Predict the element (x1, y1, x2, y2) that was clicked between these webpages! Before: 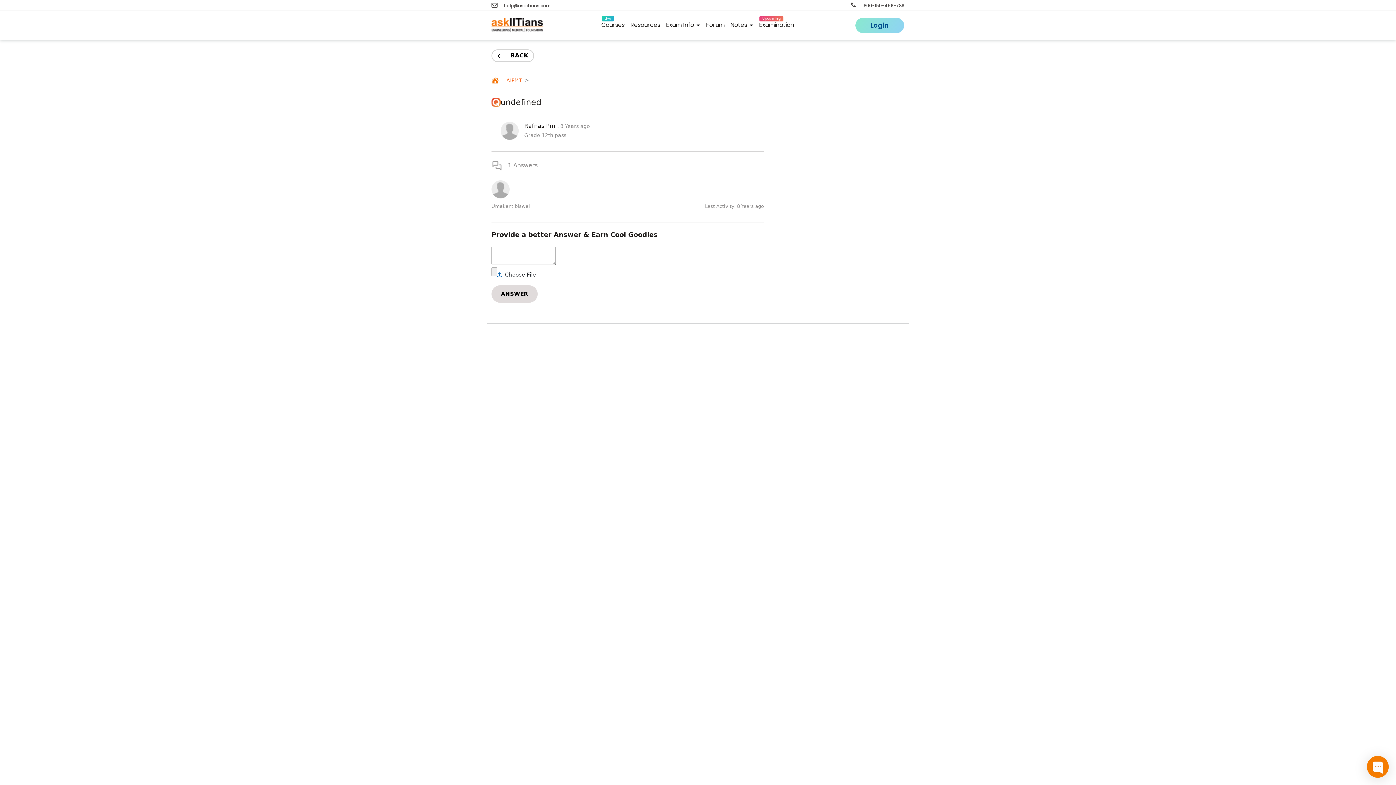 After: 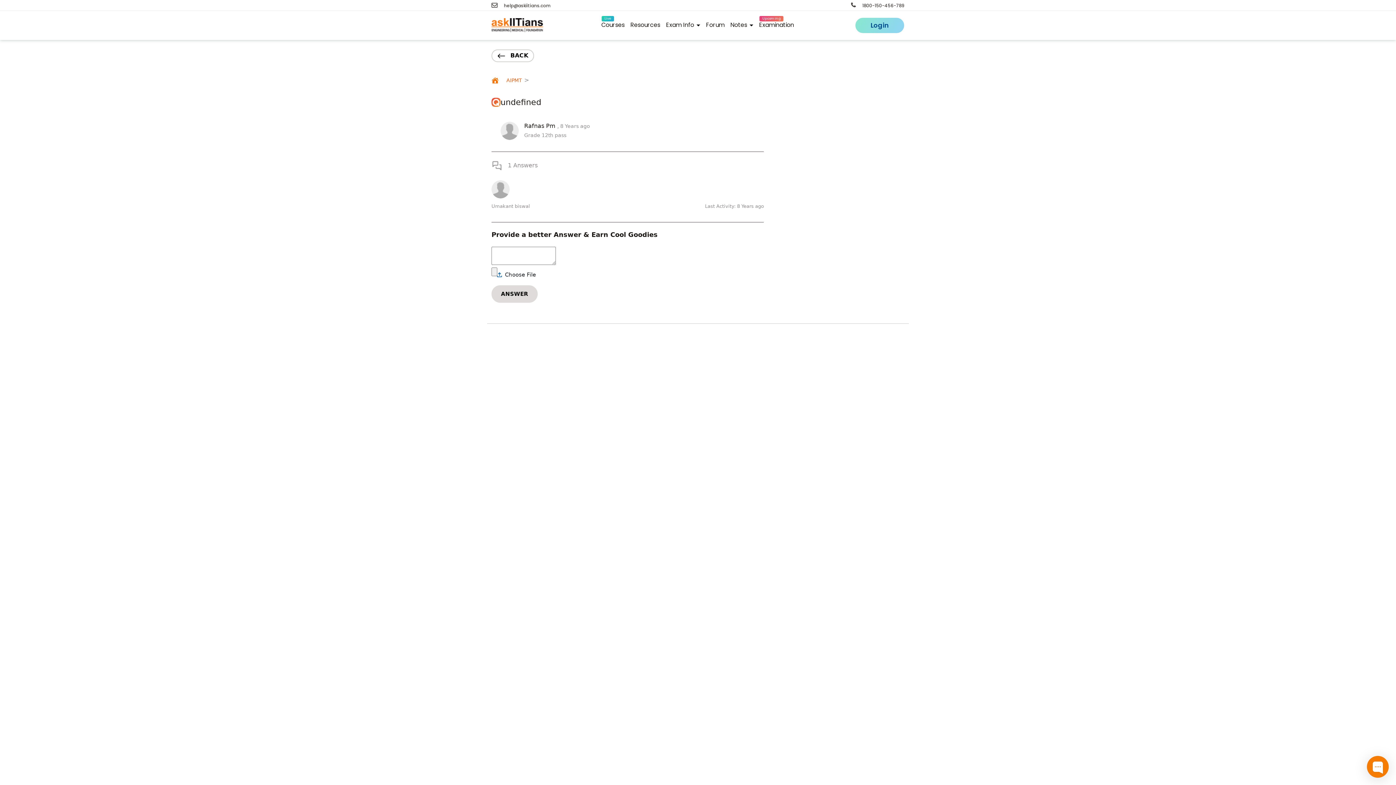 Action: label:  1800-150-456-789 bbox: (851, 2, 904, 8)